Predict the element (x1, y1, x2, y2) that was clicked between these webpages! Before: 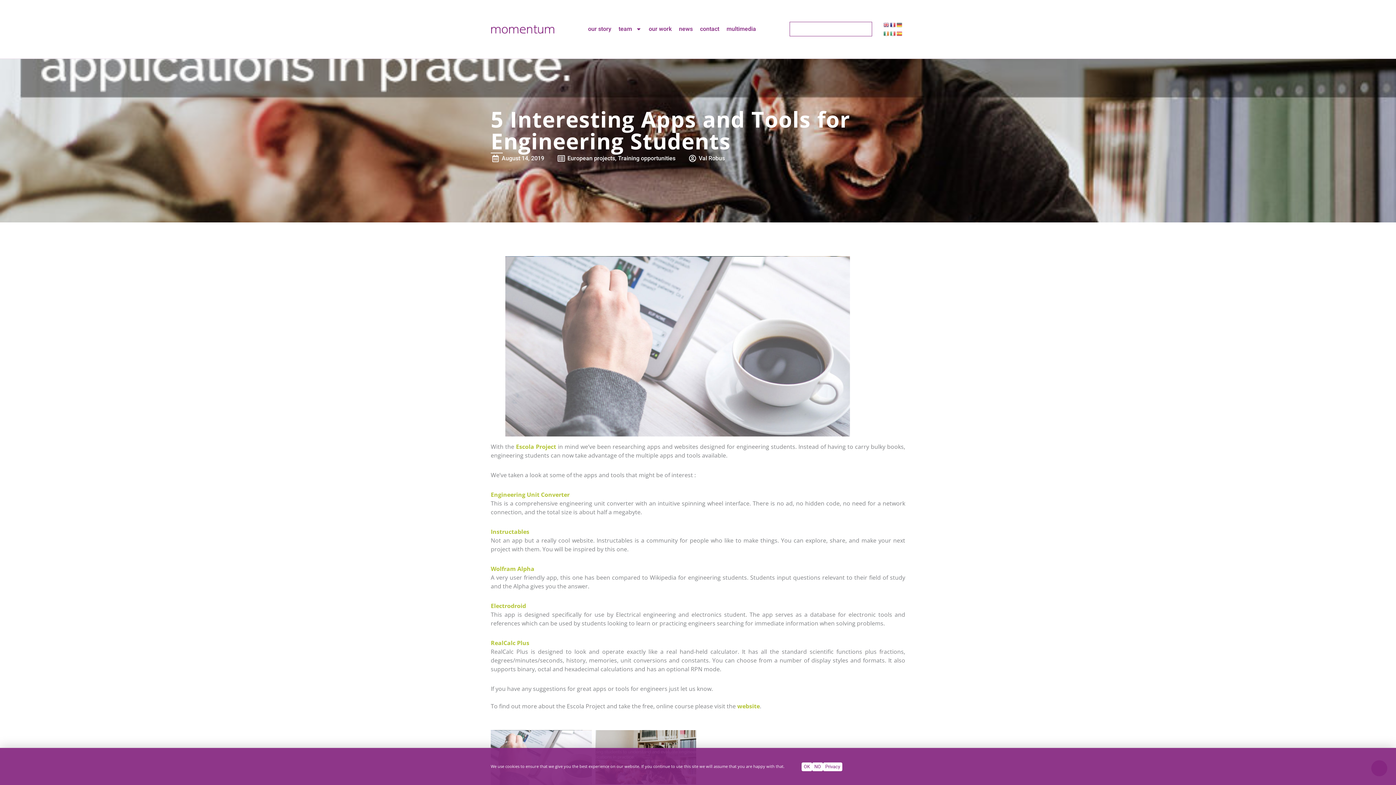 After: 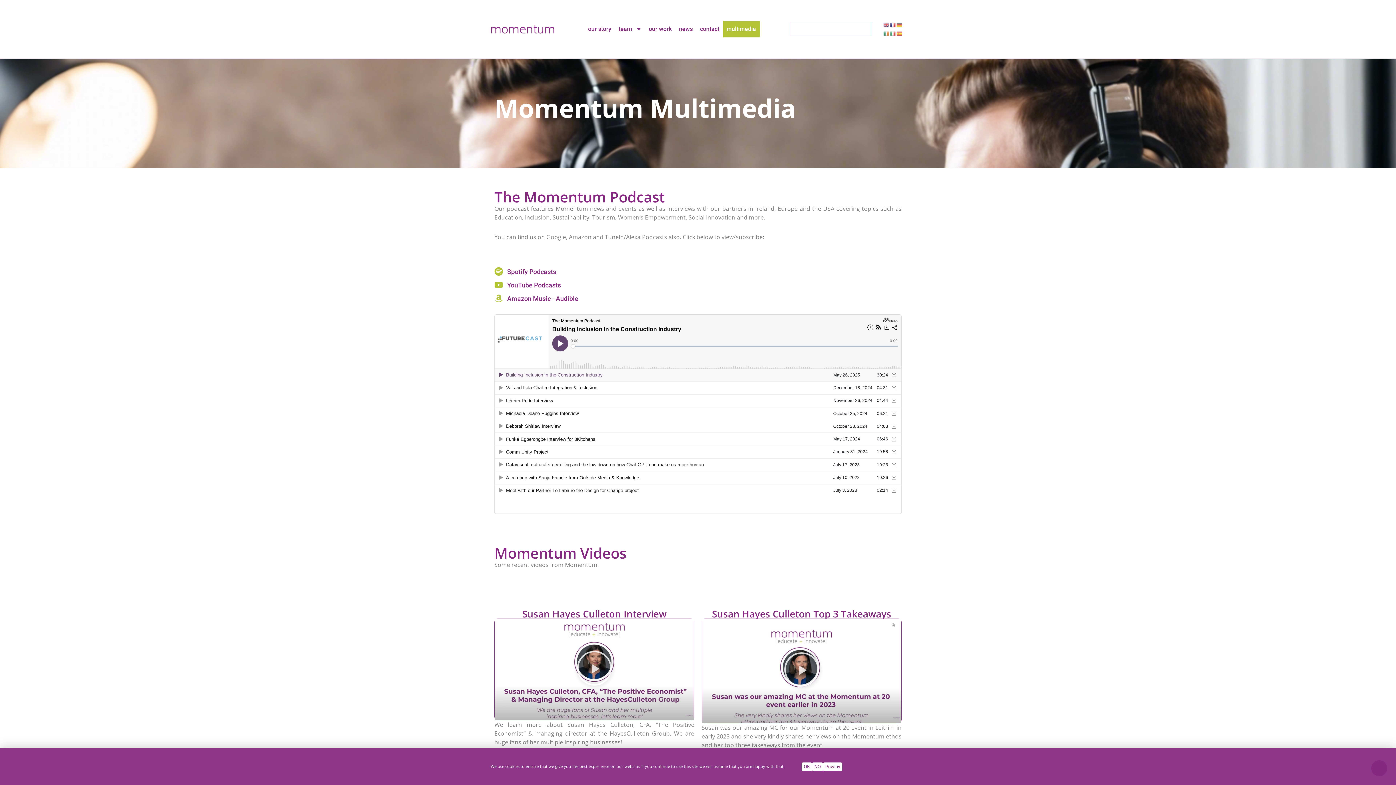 Action: label: multimedia bbox: (723, 20, 759, 37)